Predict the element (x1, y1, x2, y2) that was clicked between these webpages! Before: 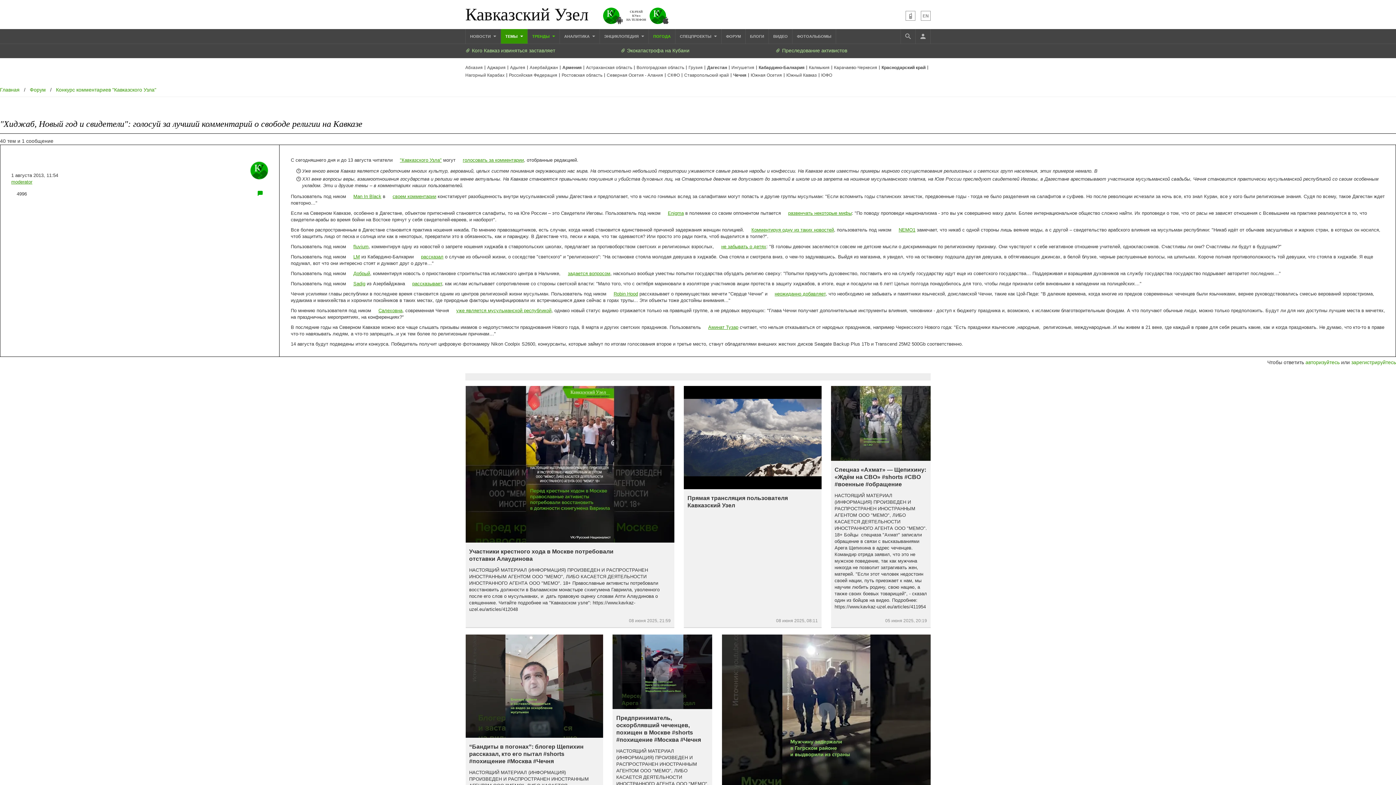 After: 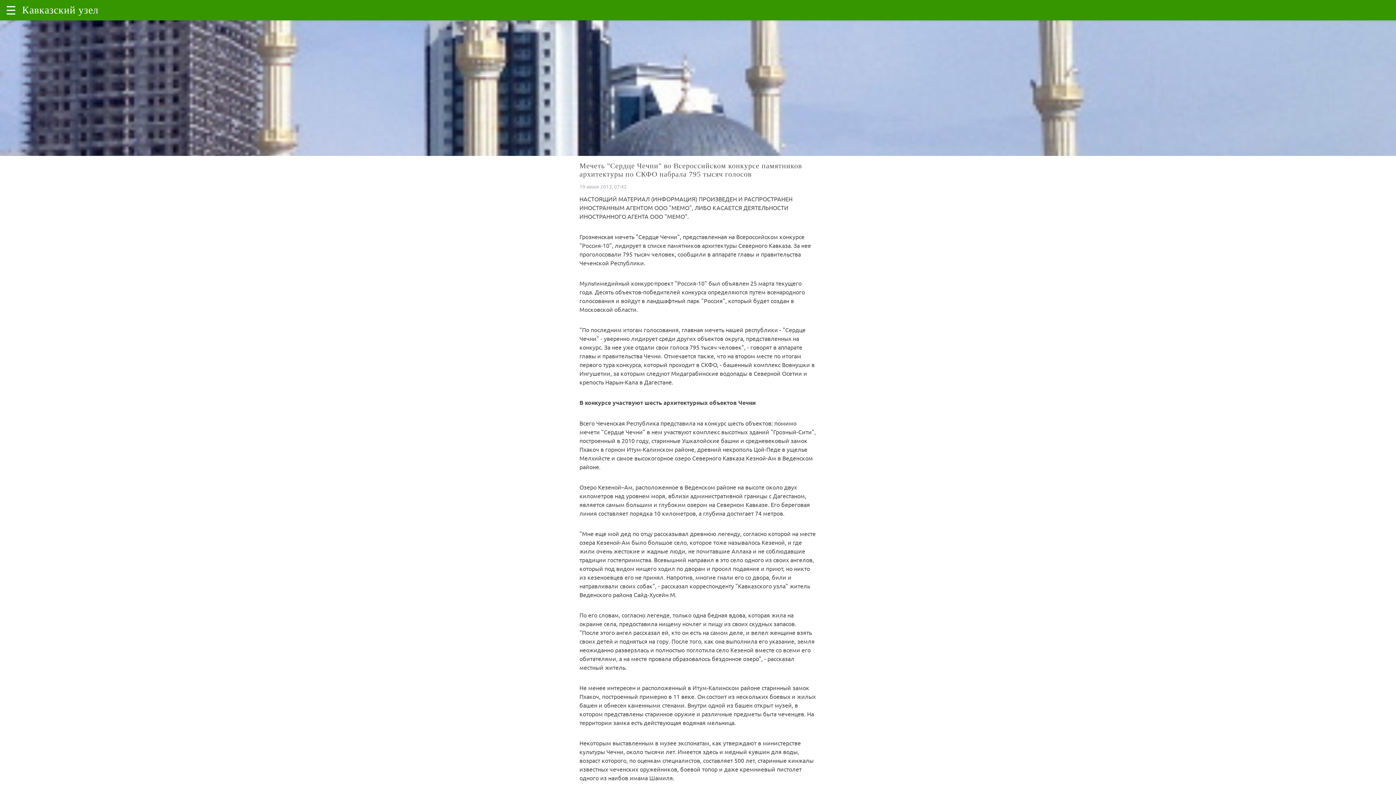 Action: label: неожиданно добавляет bbox: (774, 291, 825, 296)